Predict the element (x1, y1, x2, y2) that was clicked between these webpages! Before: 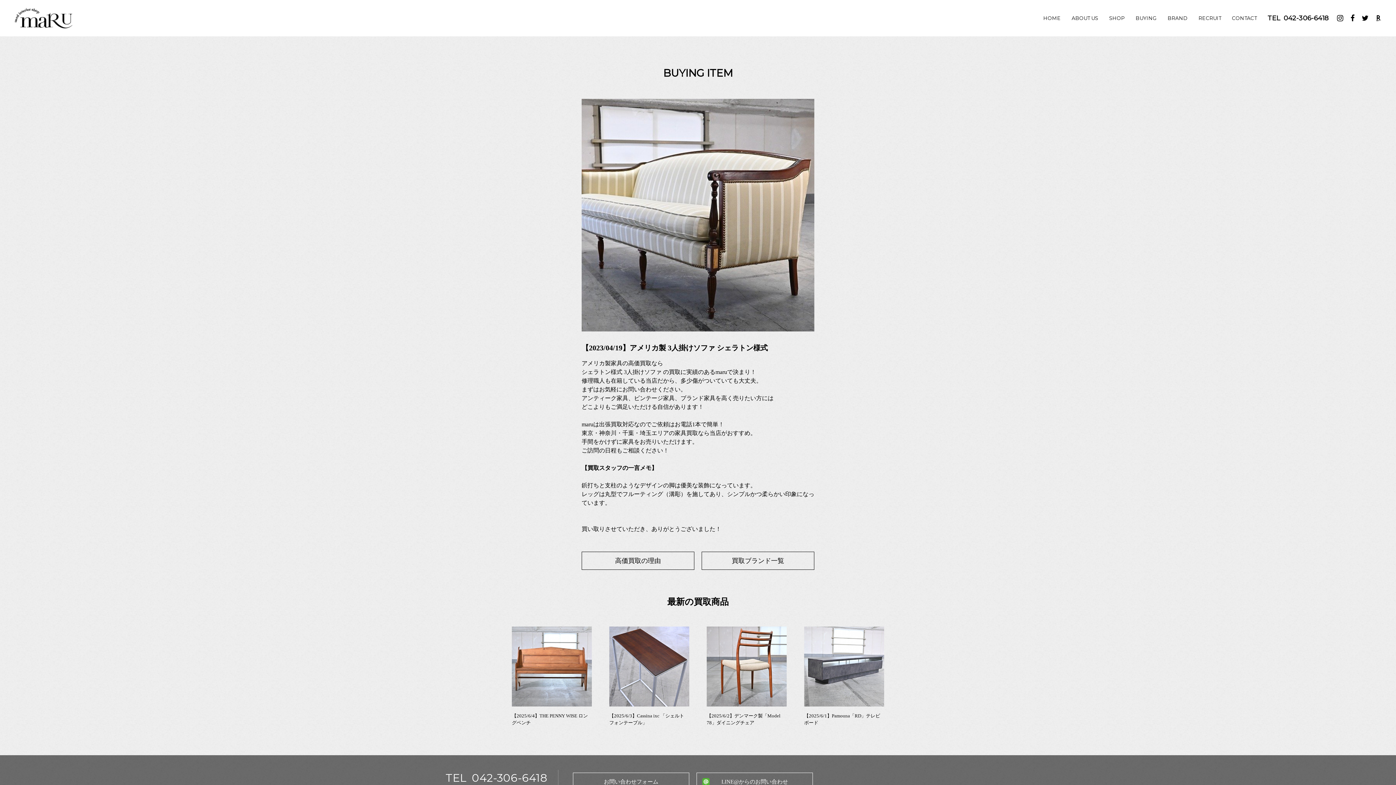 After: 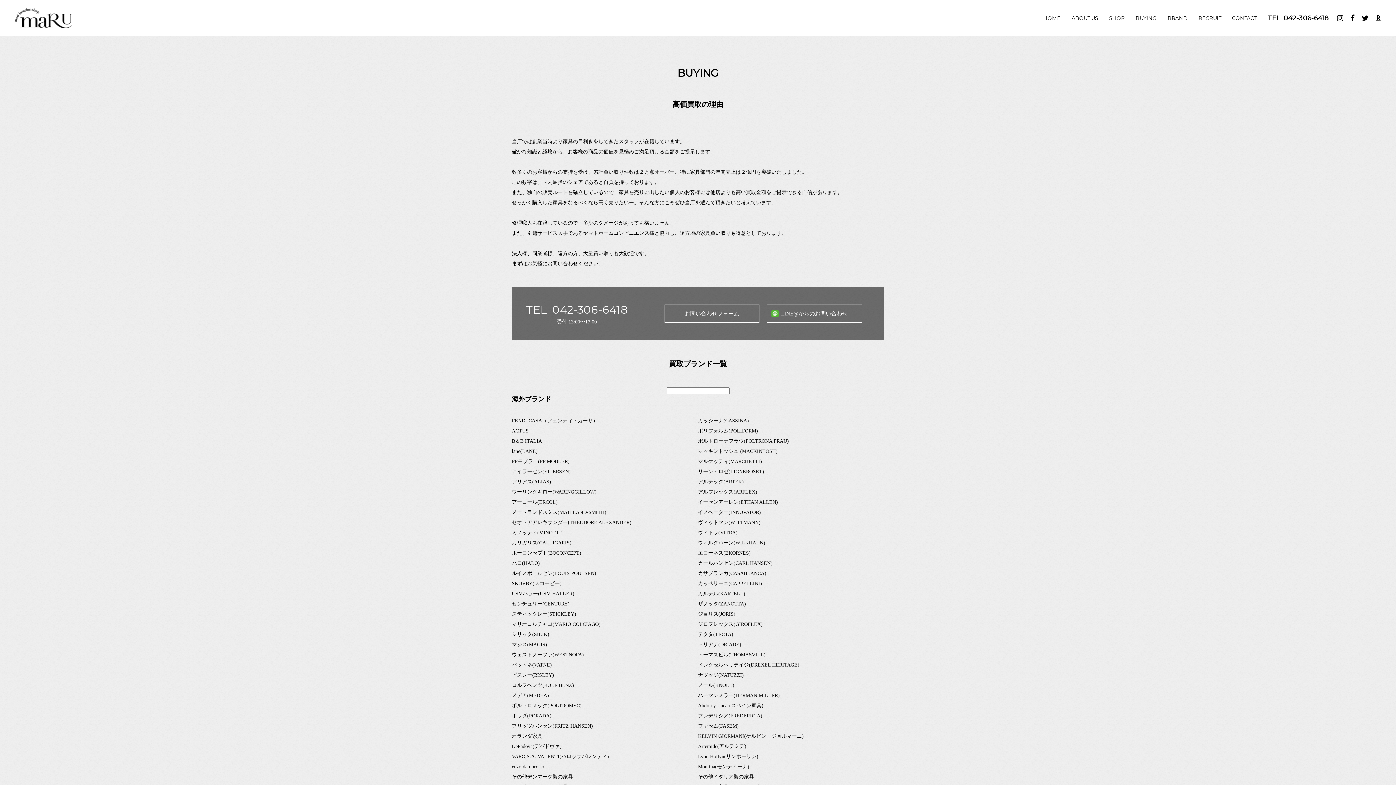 Action: label: 高価買取の理由 bbox: (581, 552, 694, 570)